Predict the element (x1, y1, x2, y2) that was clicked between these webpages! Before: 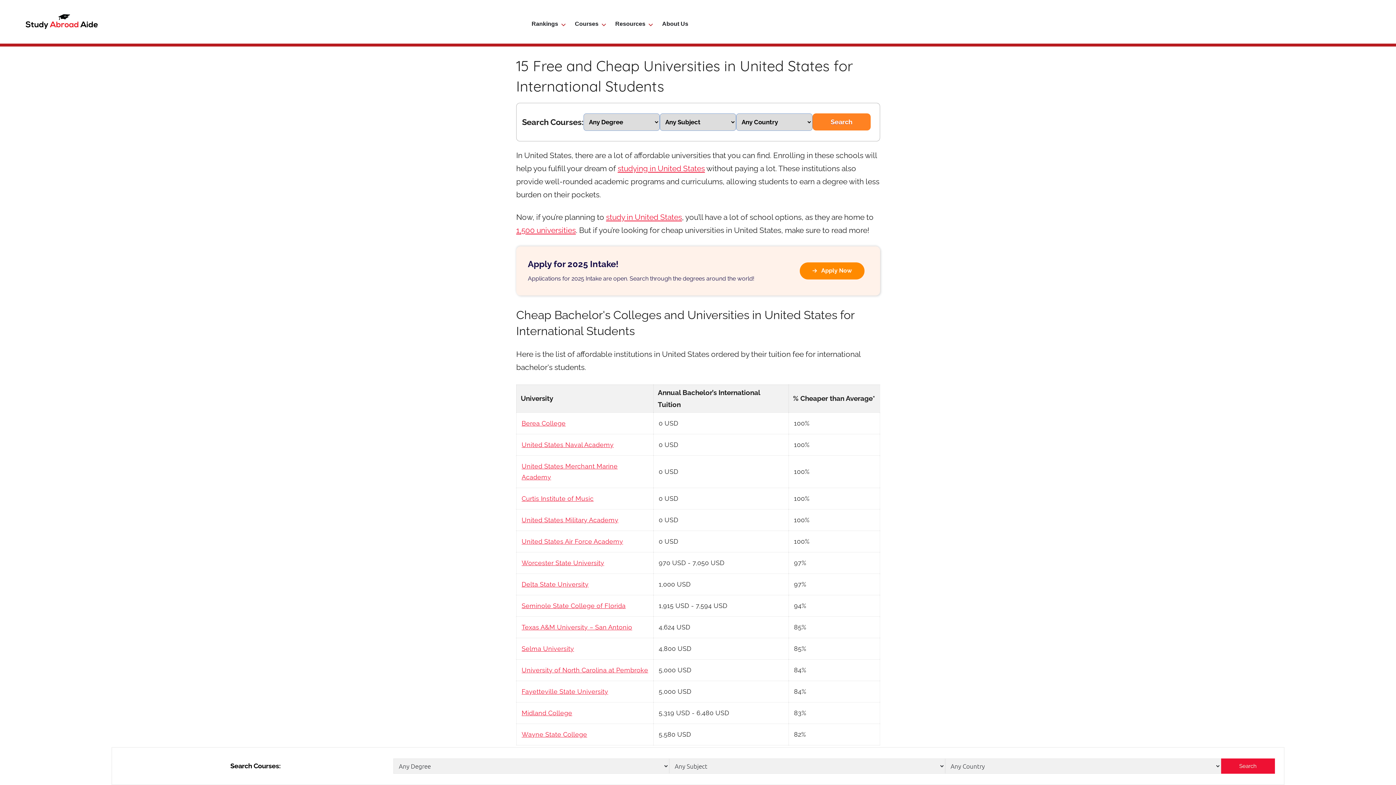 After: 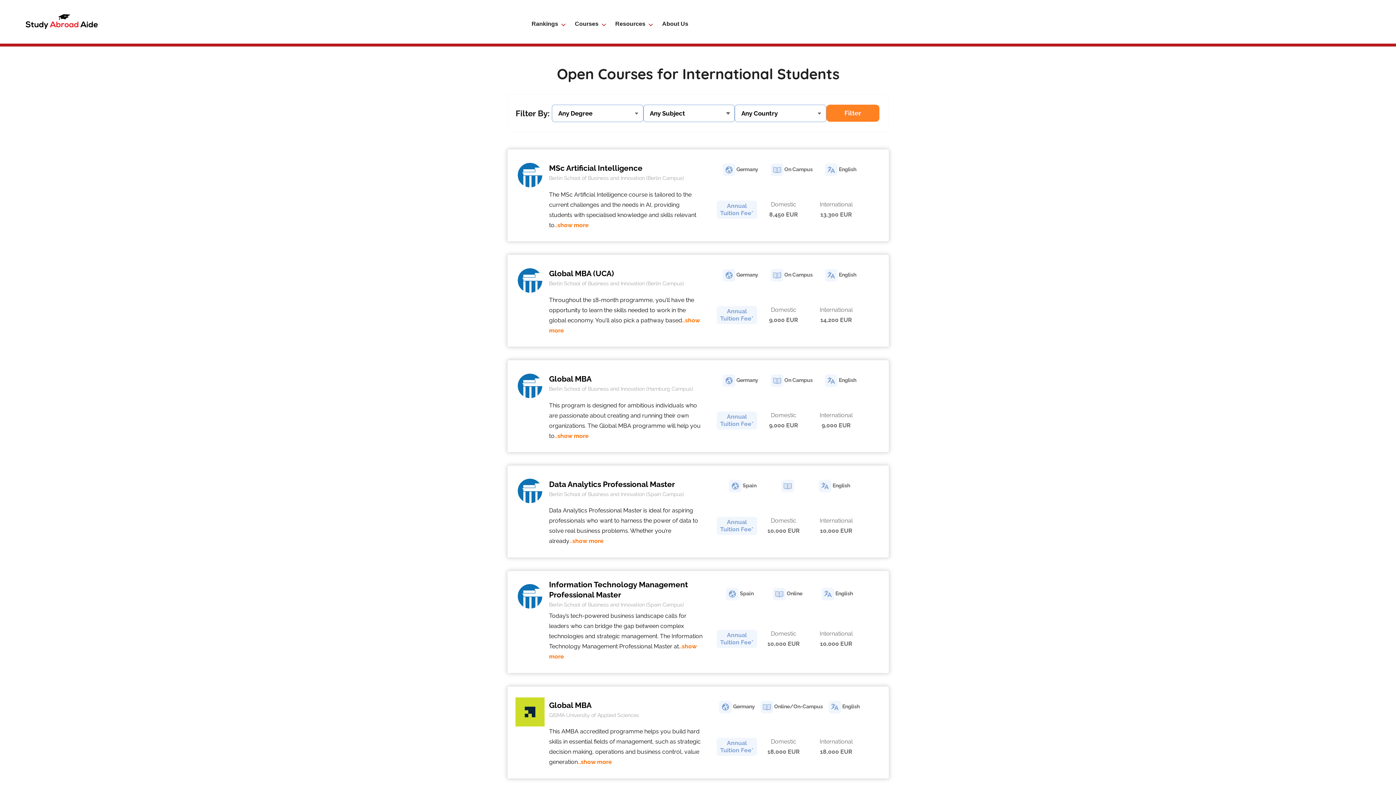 Action: label: Search bbox: (812, 113, 870, 130)